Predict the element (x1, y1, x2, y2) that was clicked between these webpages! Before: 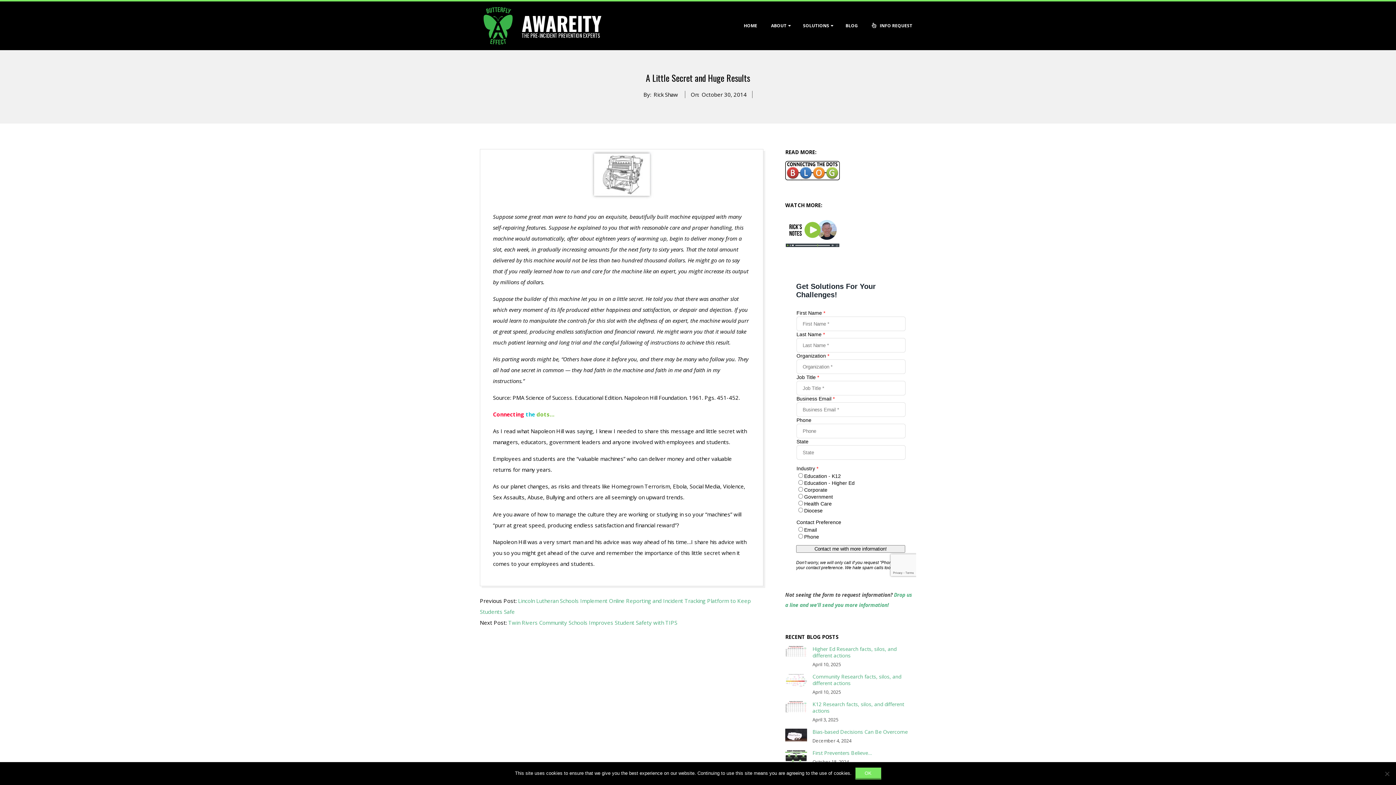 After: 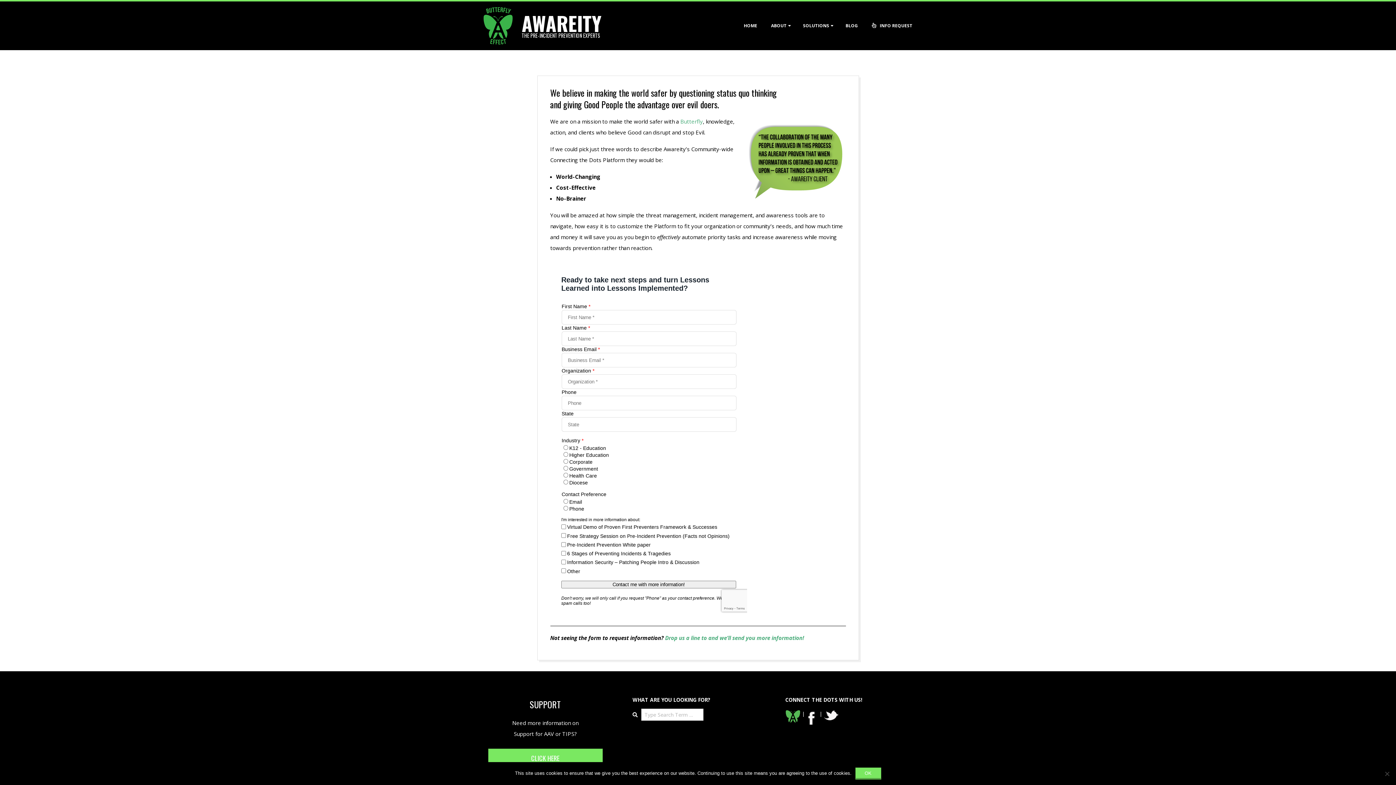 Action: label:  INFO REQUEST bbox: (868, 14, 916, 36)